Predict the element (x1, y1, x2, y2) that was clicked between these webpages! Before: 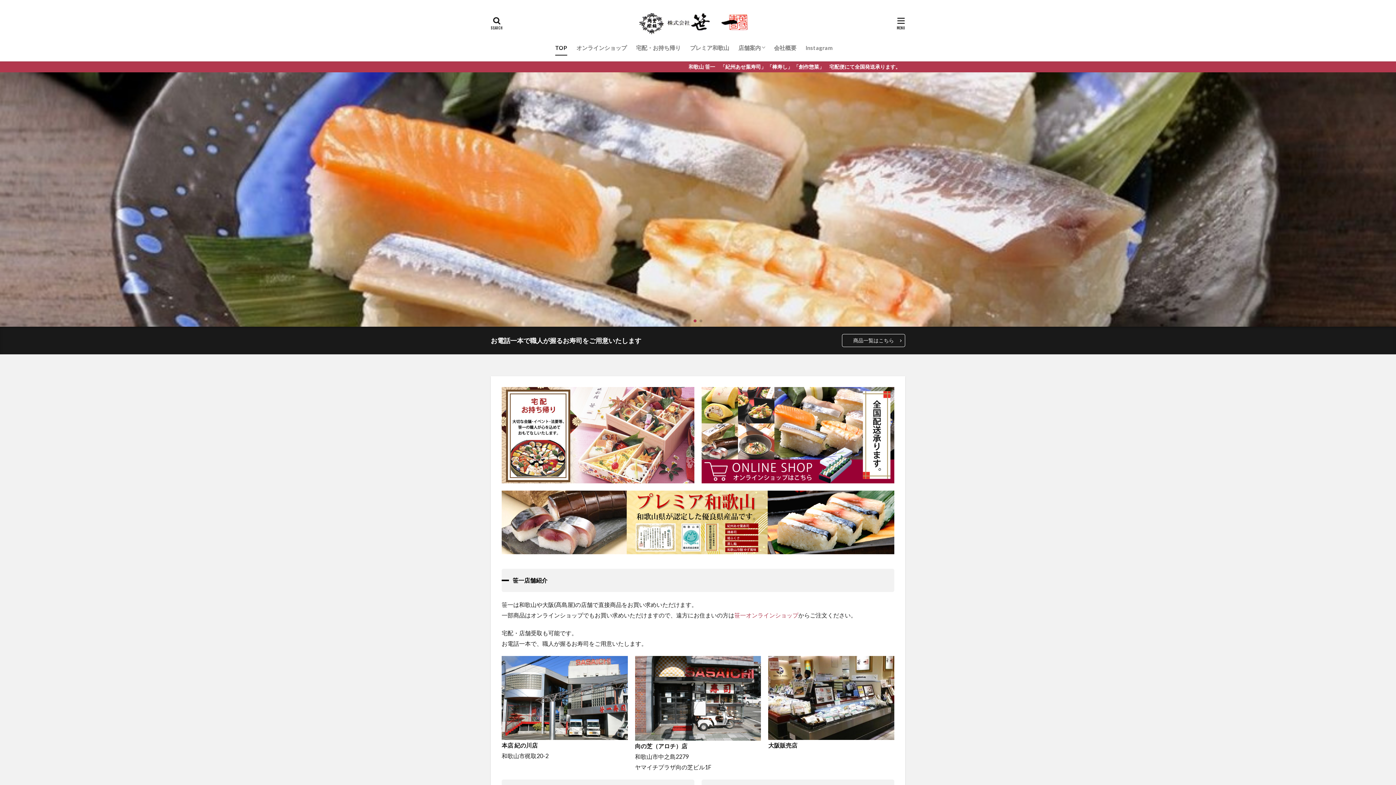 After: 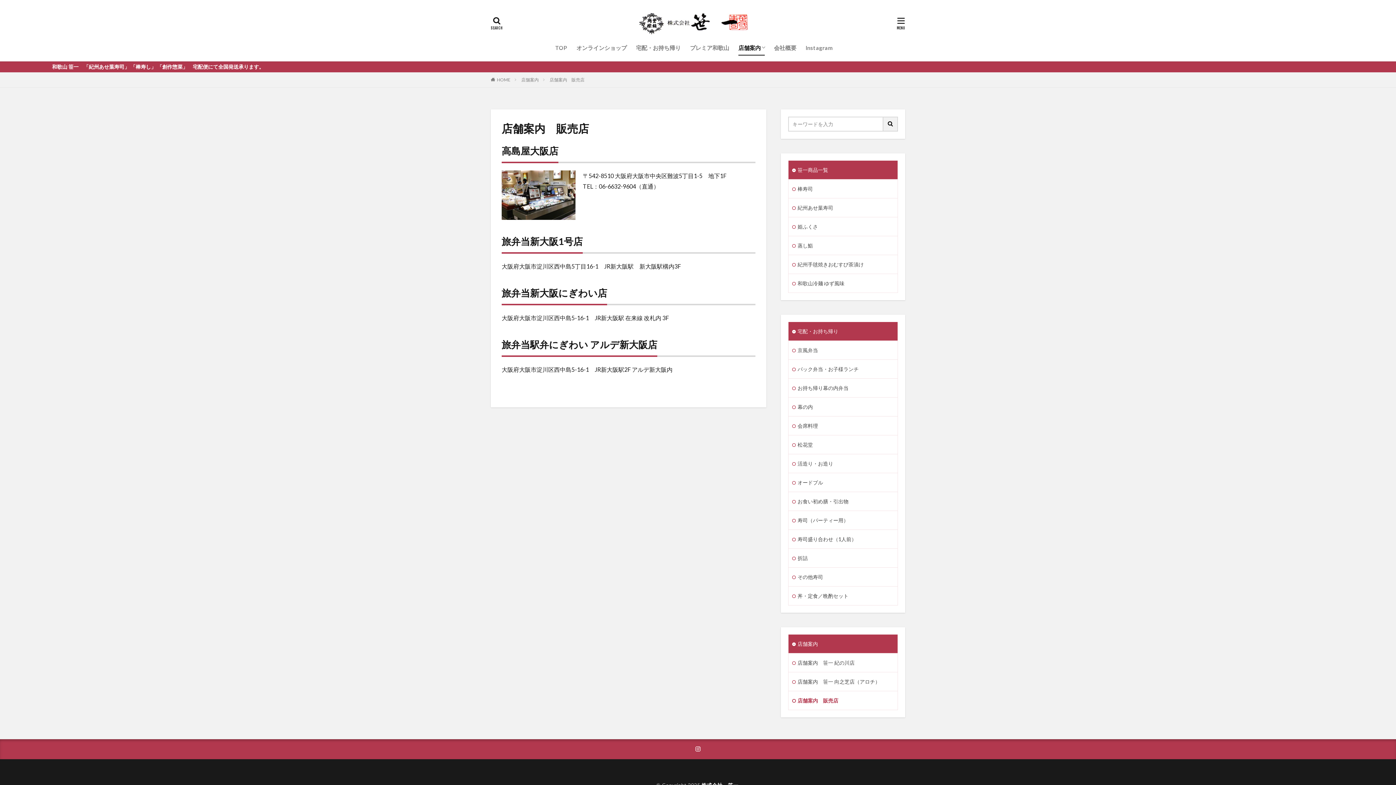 Action: bbox: (768, 731, 894, 738)